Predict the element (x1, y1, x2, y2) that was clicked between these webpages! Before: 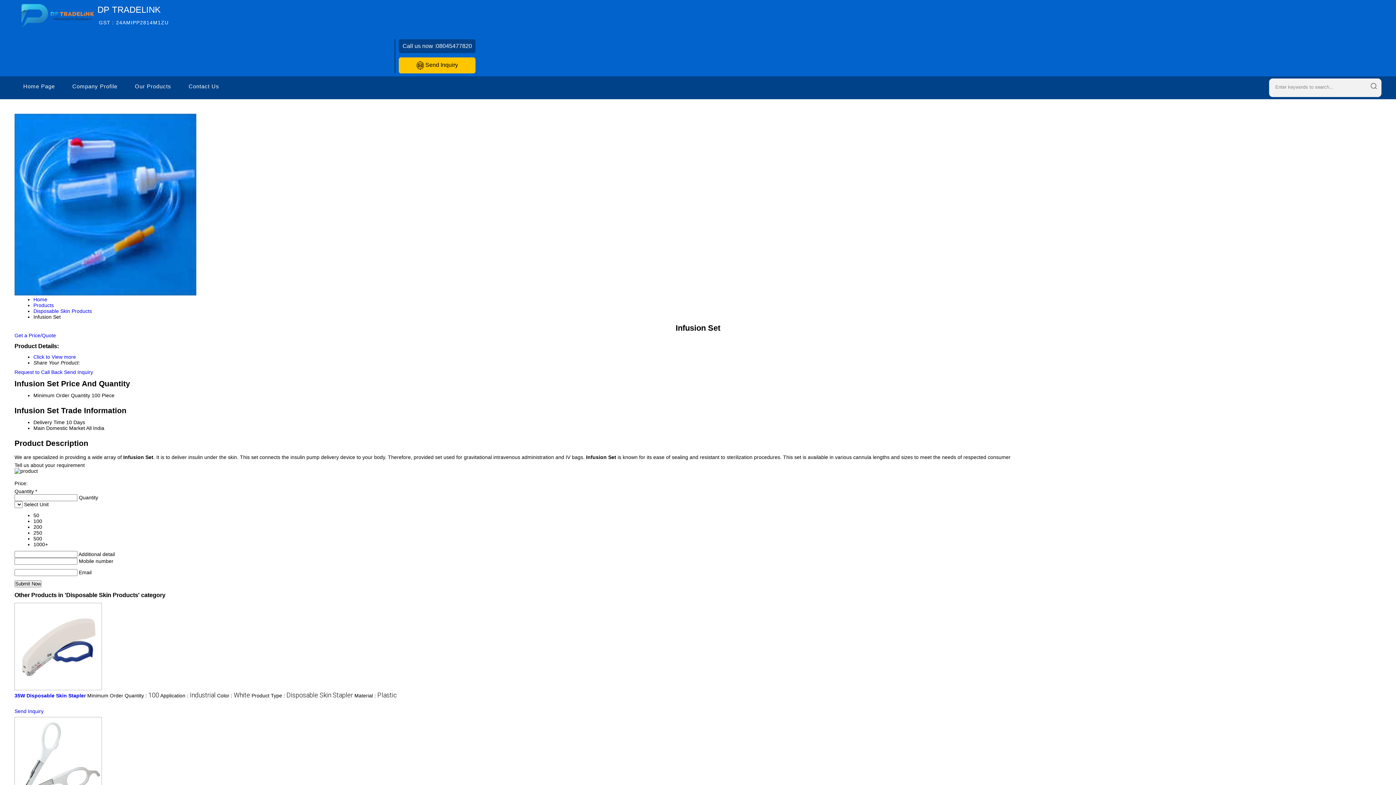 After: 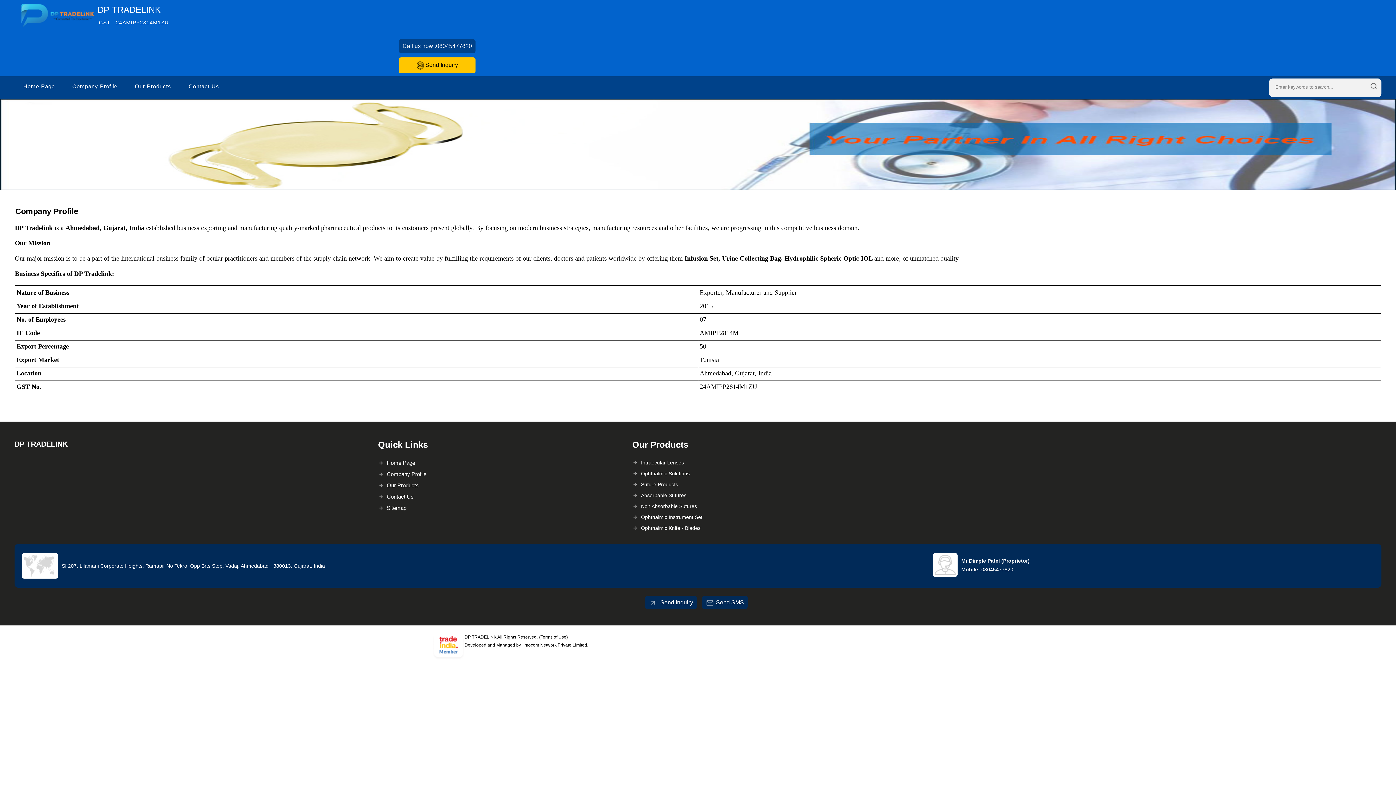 Action: bbox: (63, 76, 126, 96) label: Company Profile